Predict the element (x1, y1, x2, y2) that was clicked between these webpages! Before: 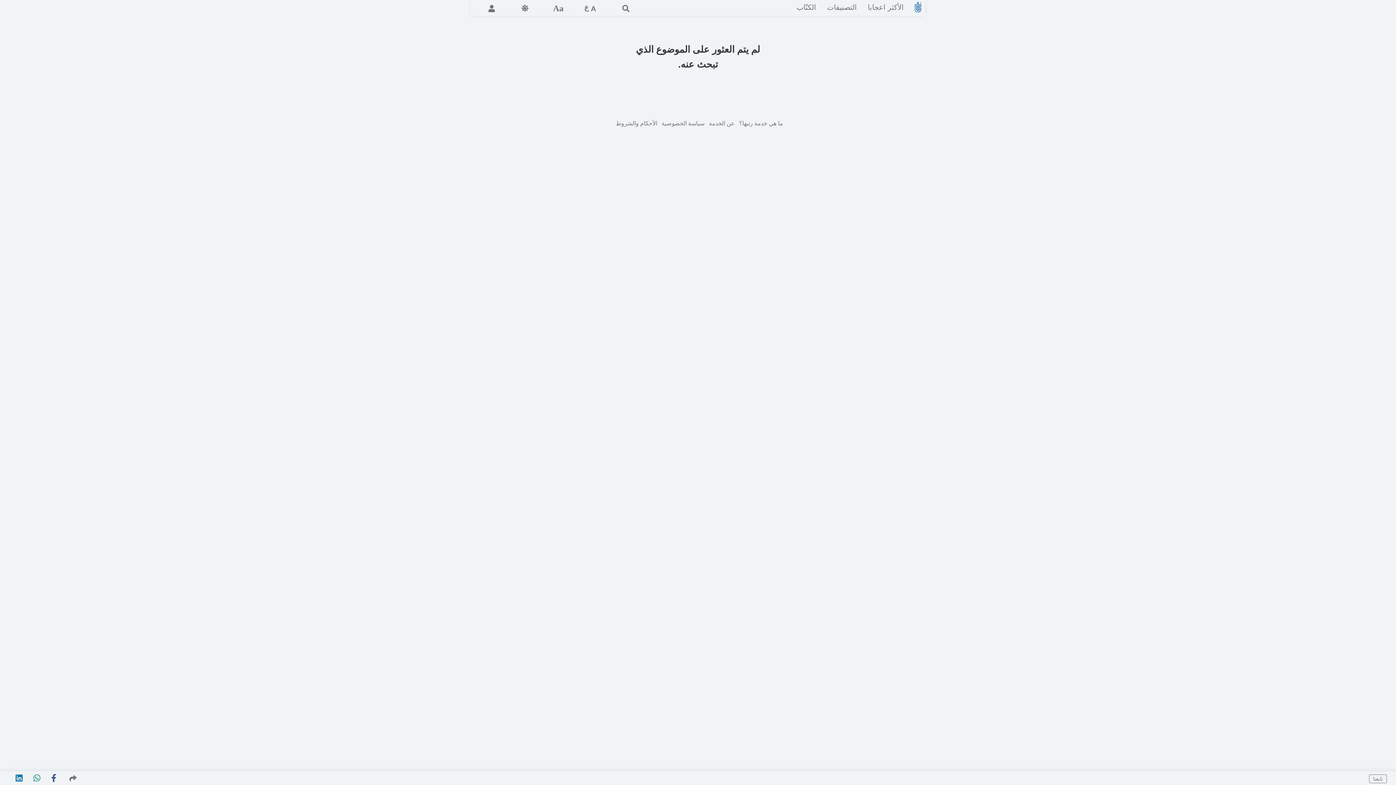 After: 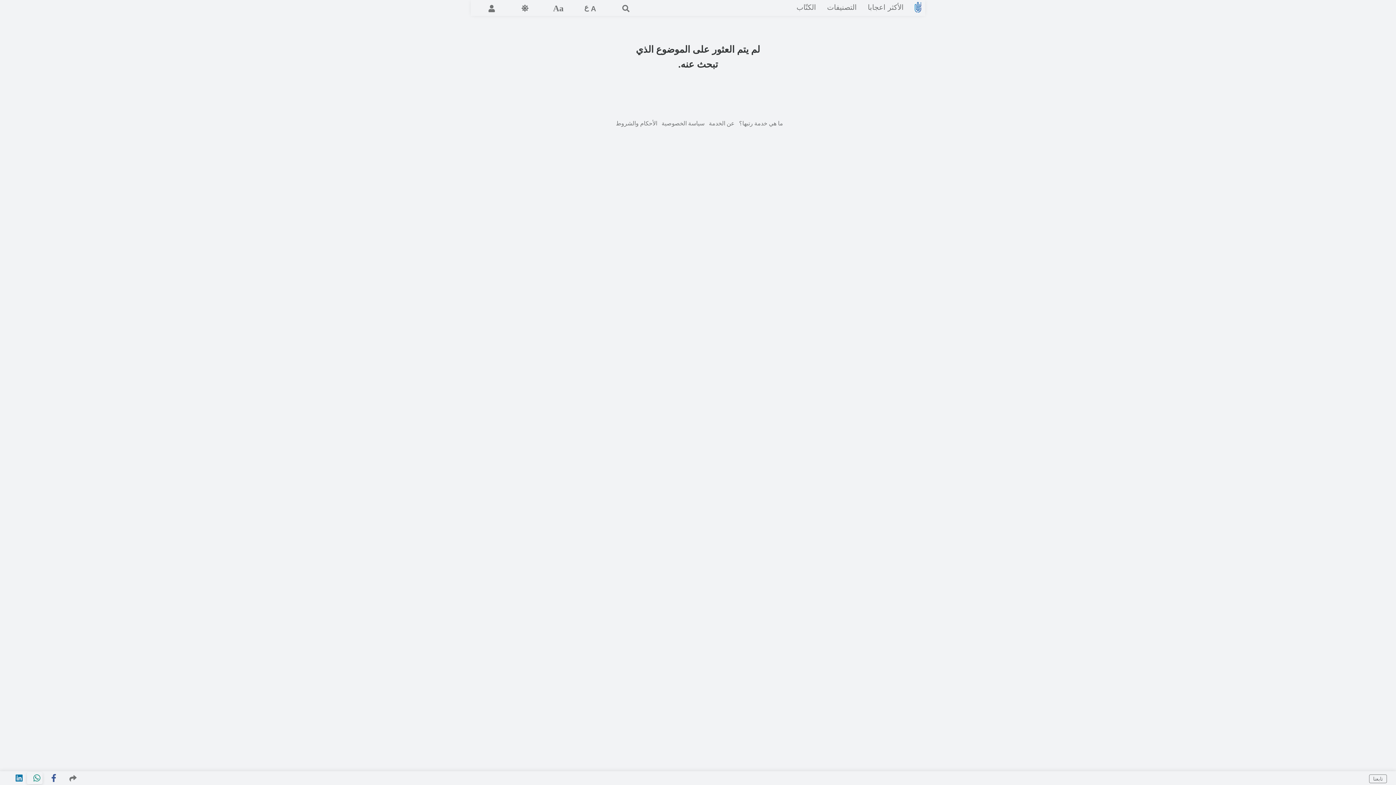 Action: label:    bbox: (26, 772, 42, 784)